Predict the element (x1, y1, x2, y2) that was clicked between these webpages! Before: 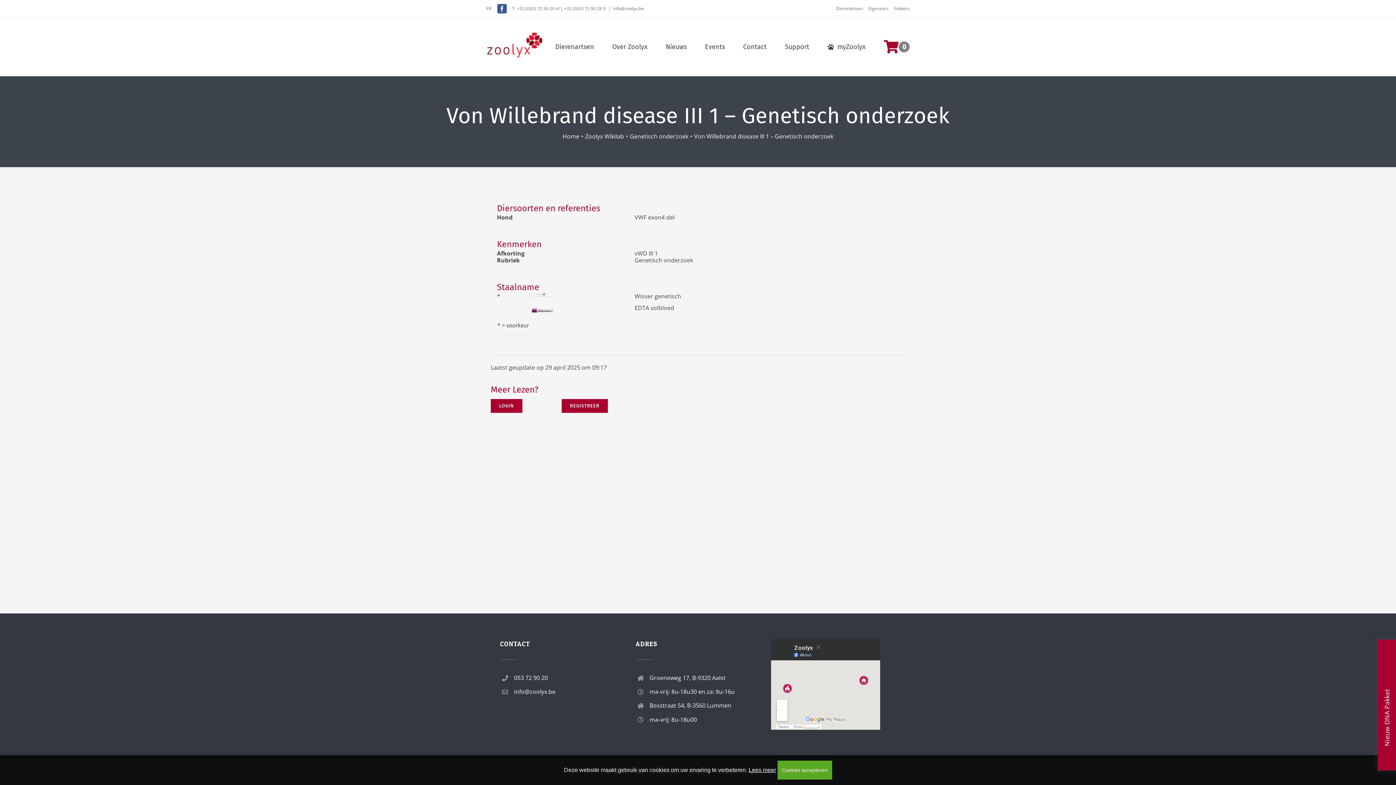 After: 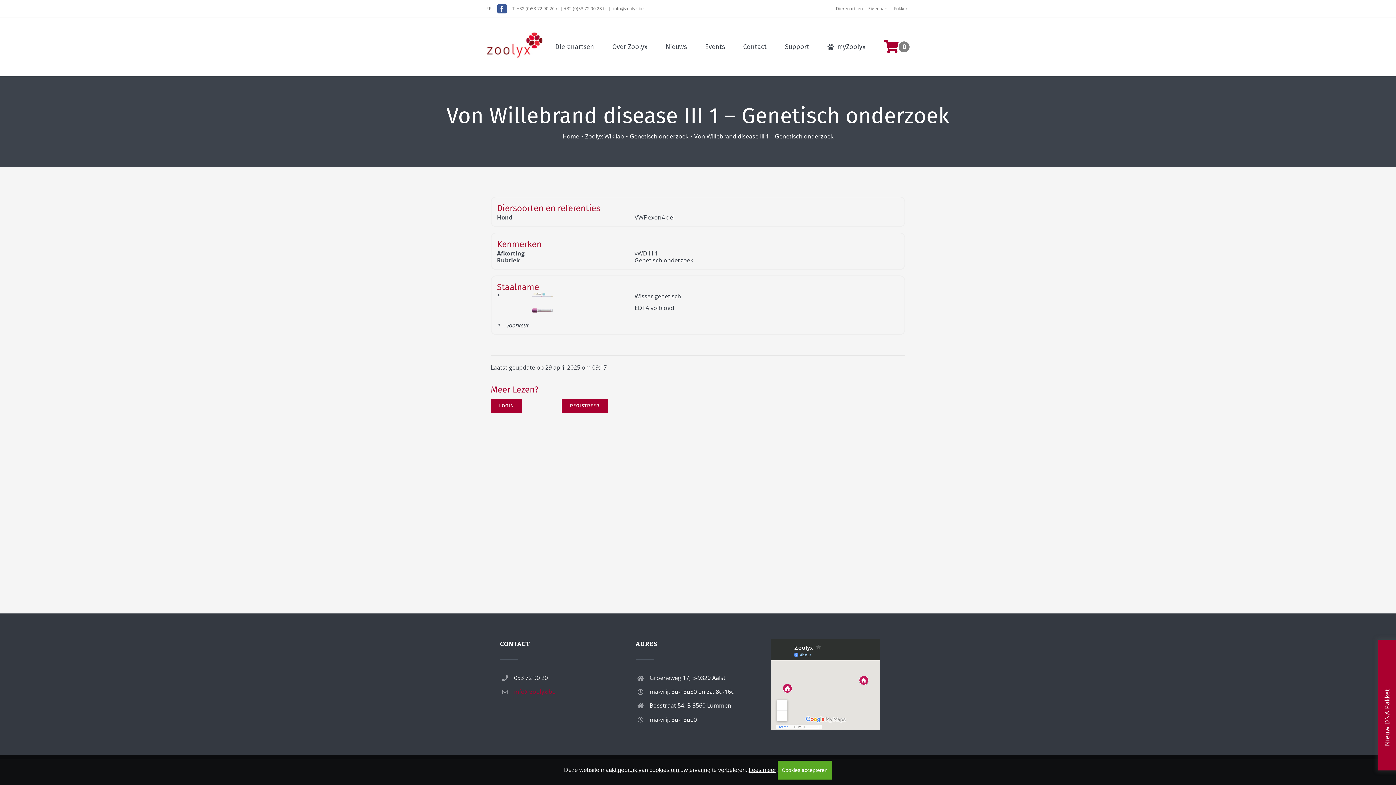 Action: bbox: (514, 687, 624, 697) label: info@zoolyx.be